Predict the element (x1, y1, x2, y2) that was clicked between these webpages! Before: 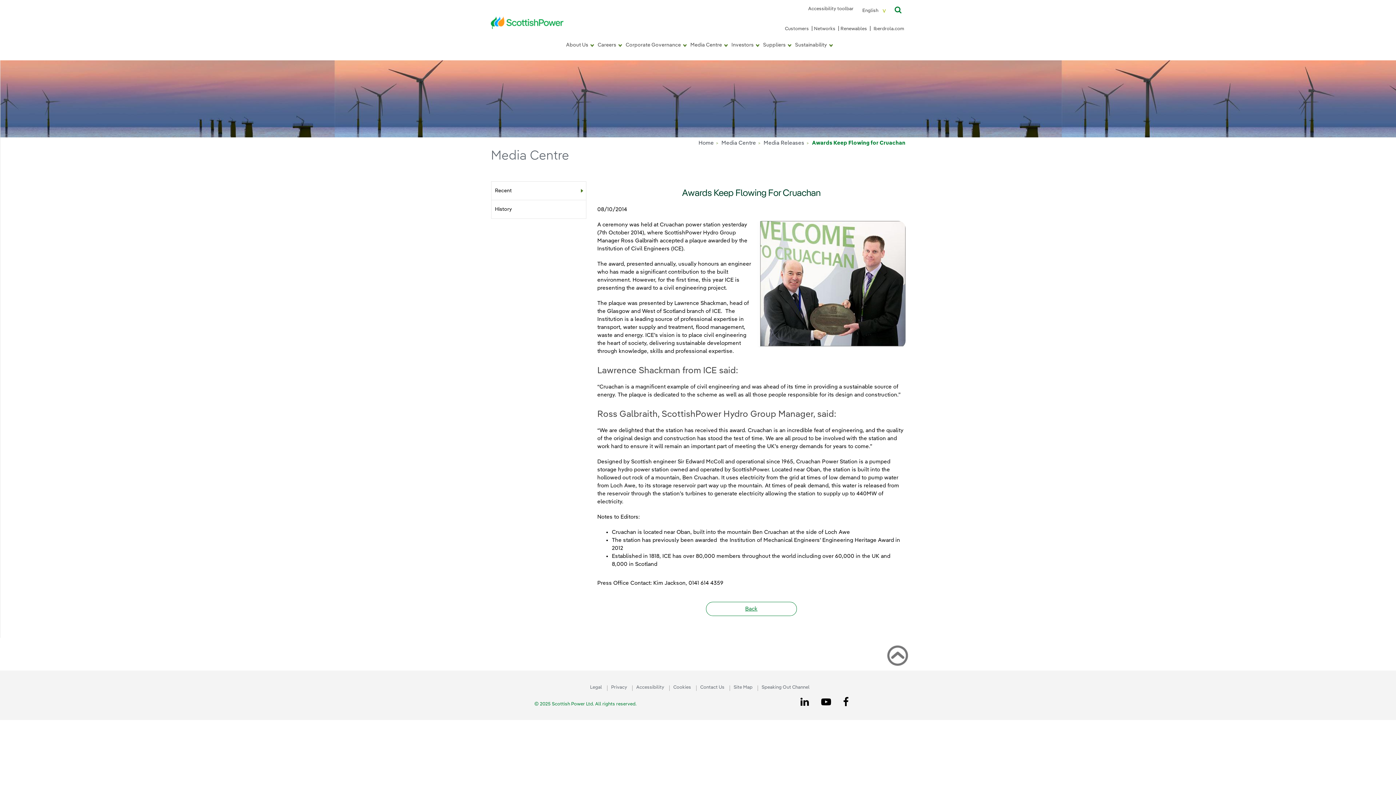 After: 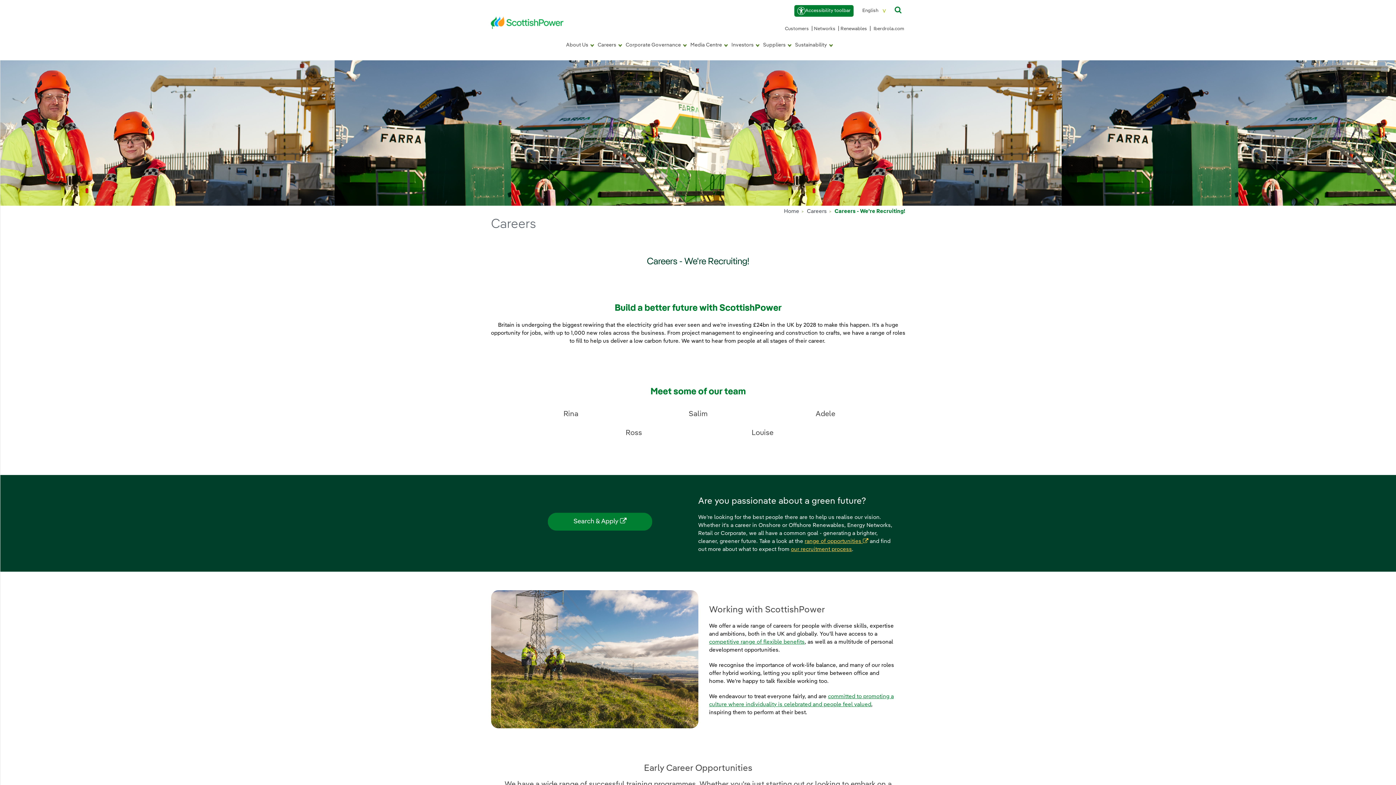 Action: bbox: (597, 41, 616, 48) label: Careers